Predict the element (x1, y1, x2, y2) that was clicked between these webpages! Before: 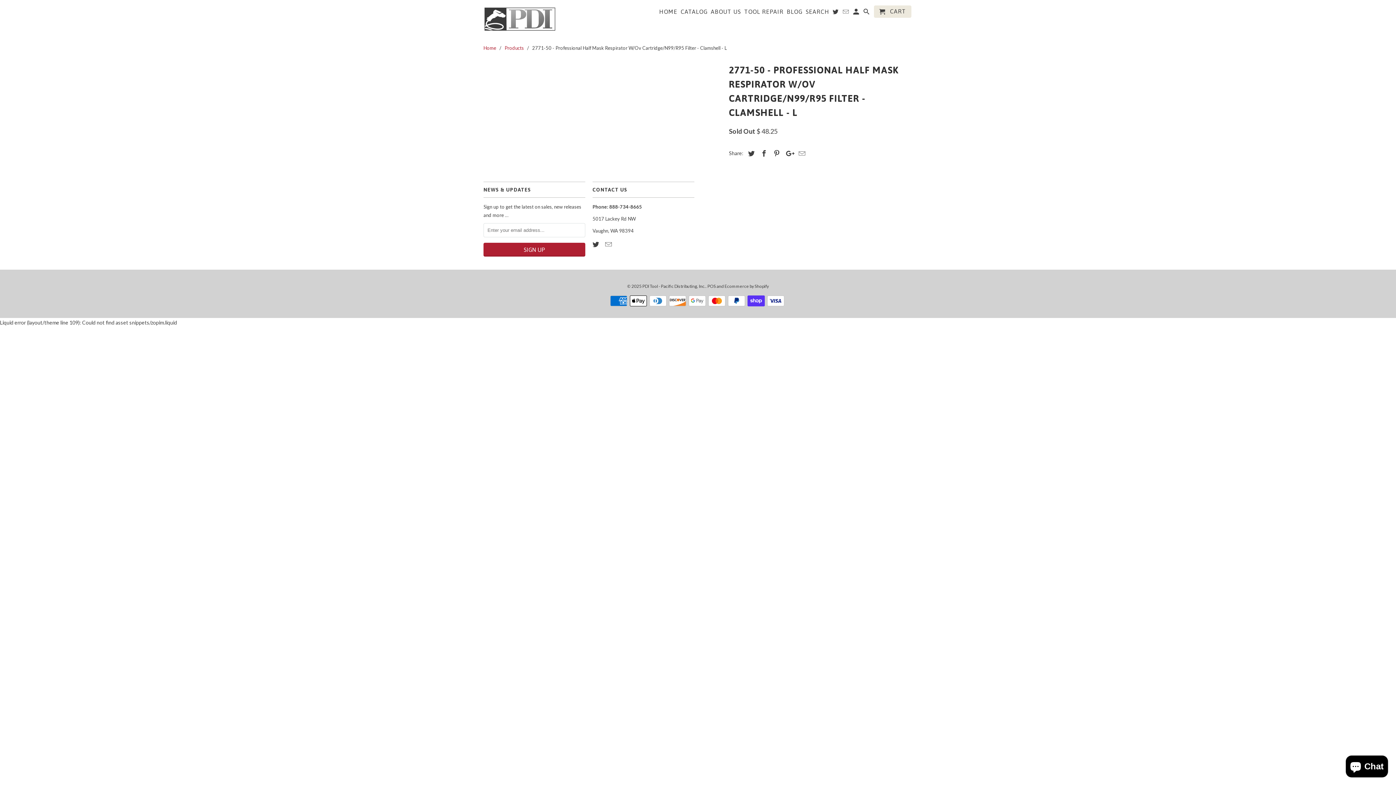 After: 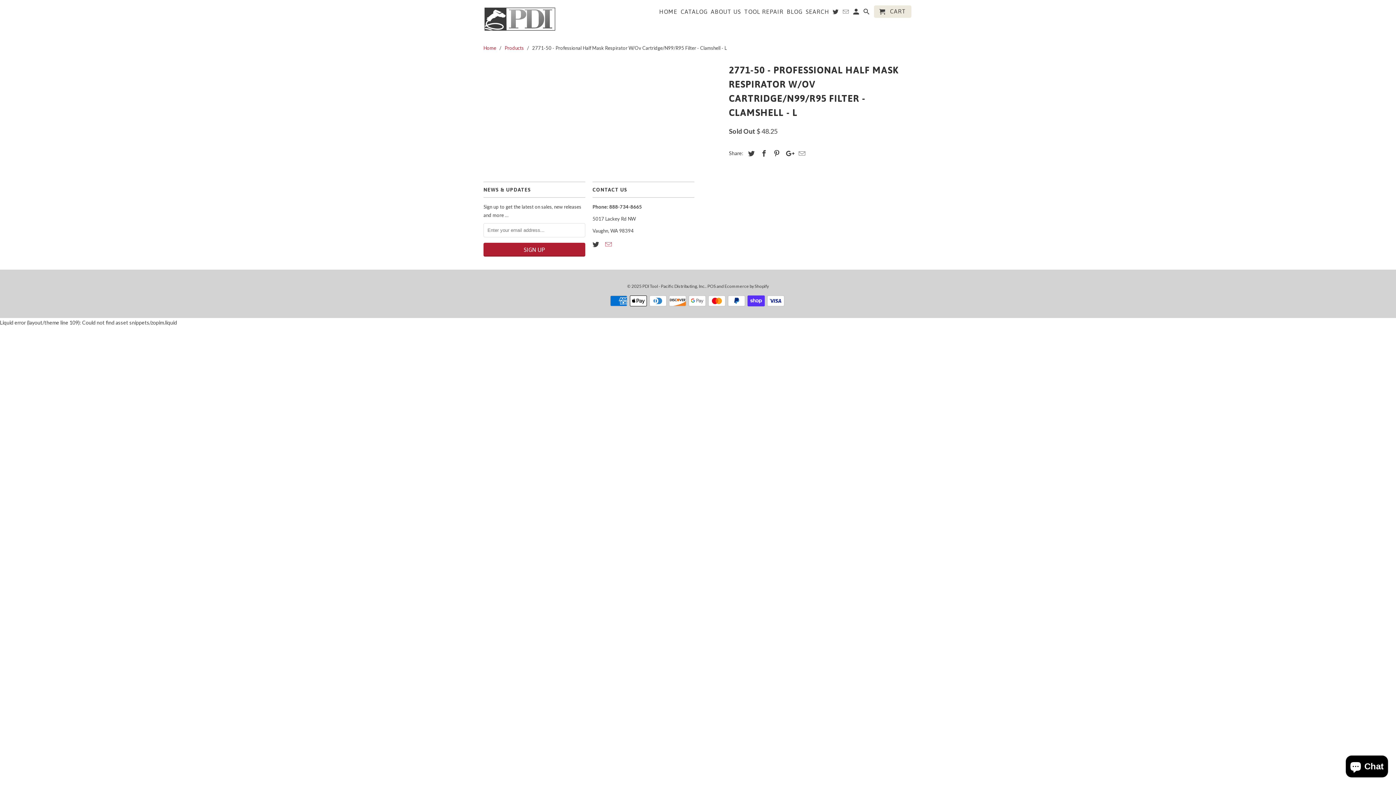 Action: bbox: (605, 240, 613, 248)